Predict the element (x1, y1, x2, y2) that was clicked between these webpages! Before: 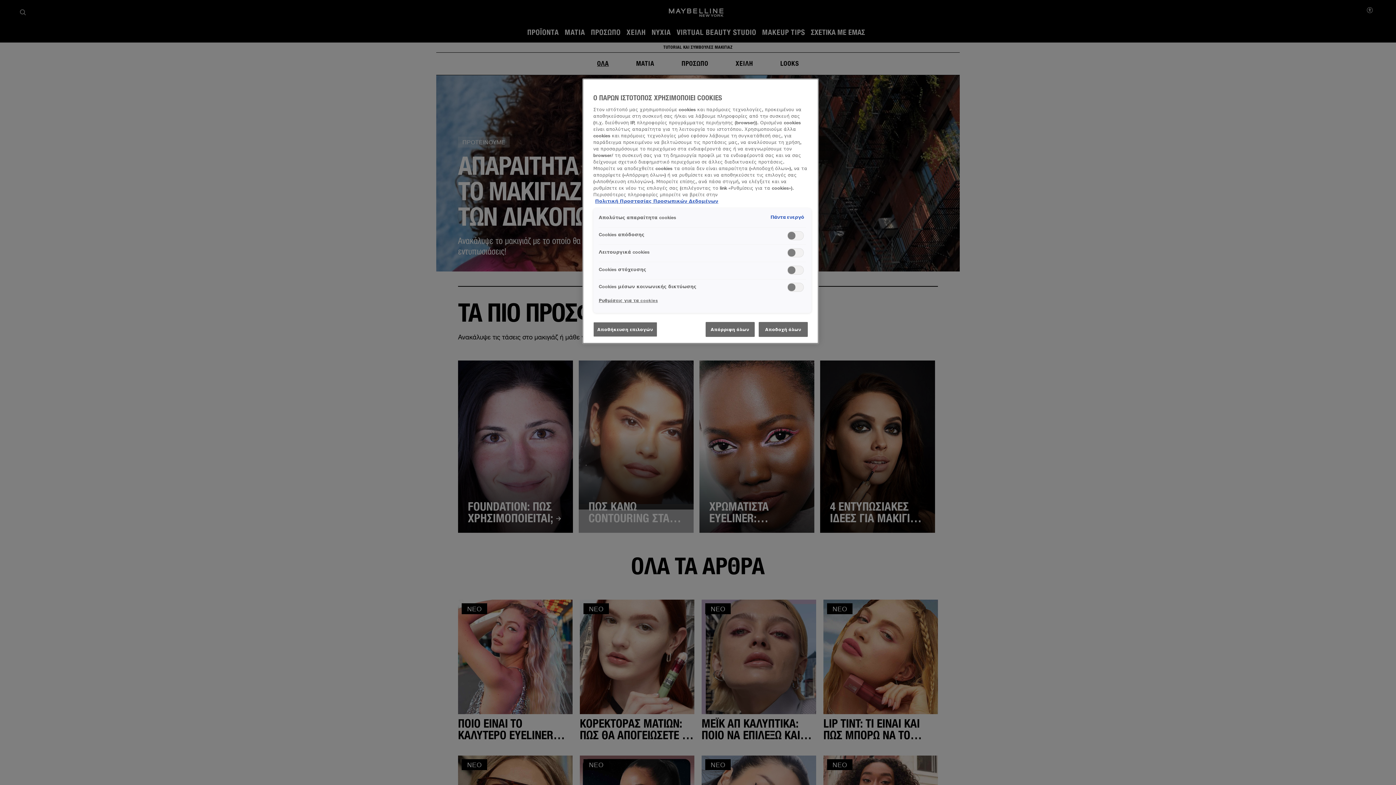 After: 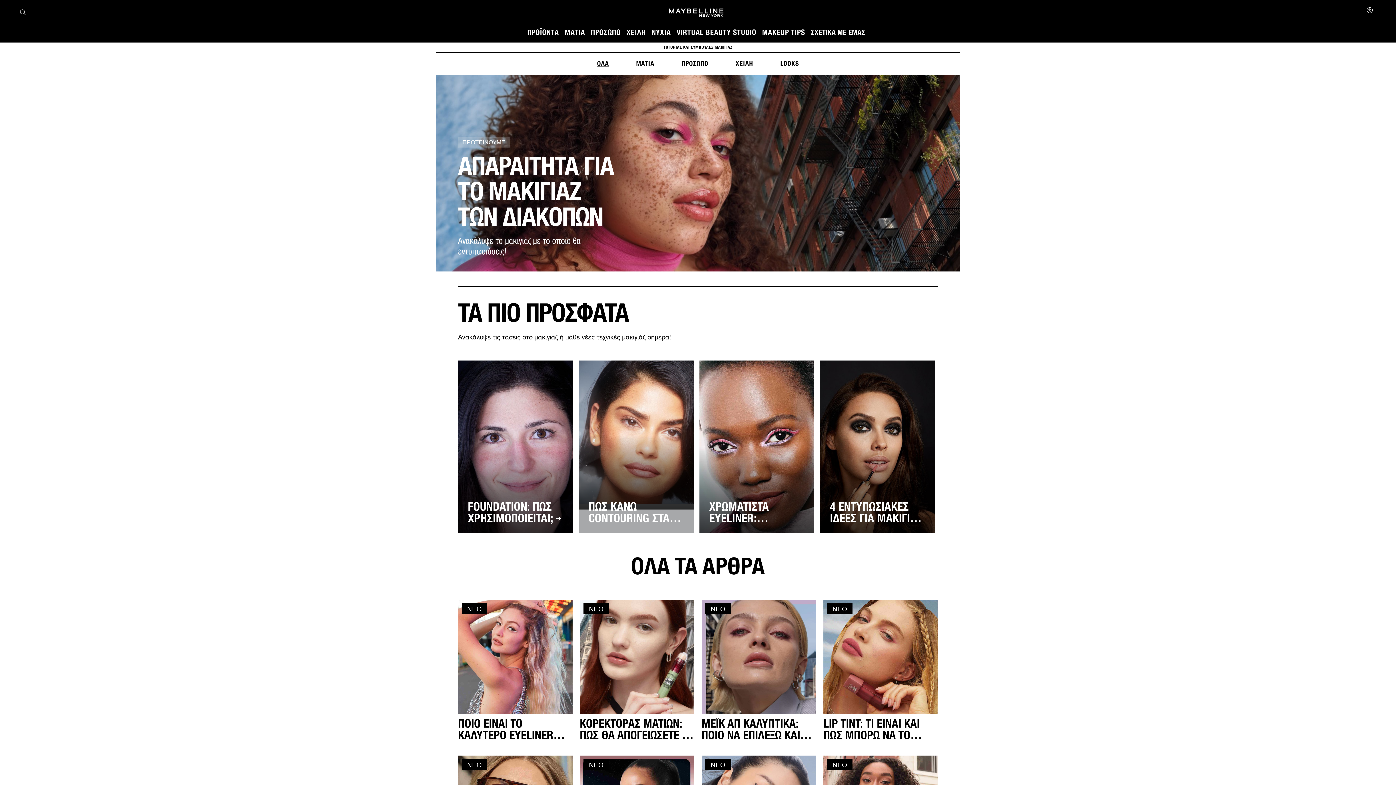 Action: bbox: (758, 322, 808, 337) label: Αποδοχή όλων